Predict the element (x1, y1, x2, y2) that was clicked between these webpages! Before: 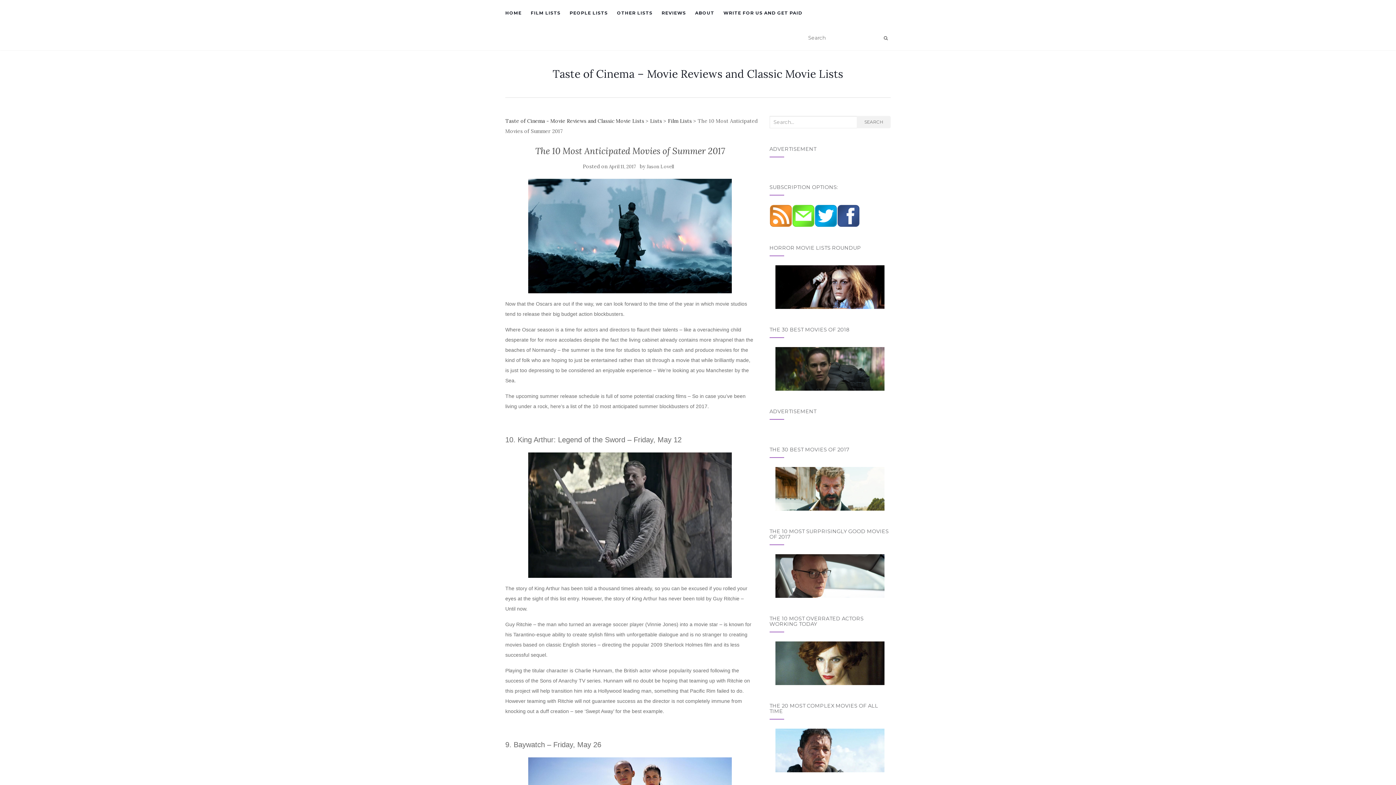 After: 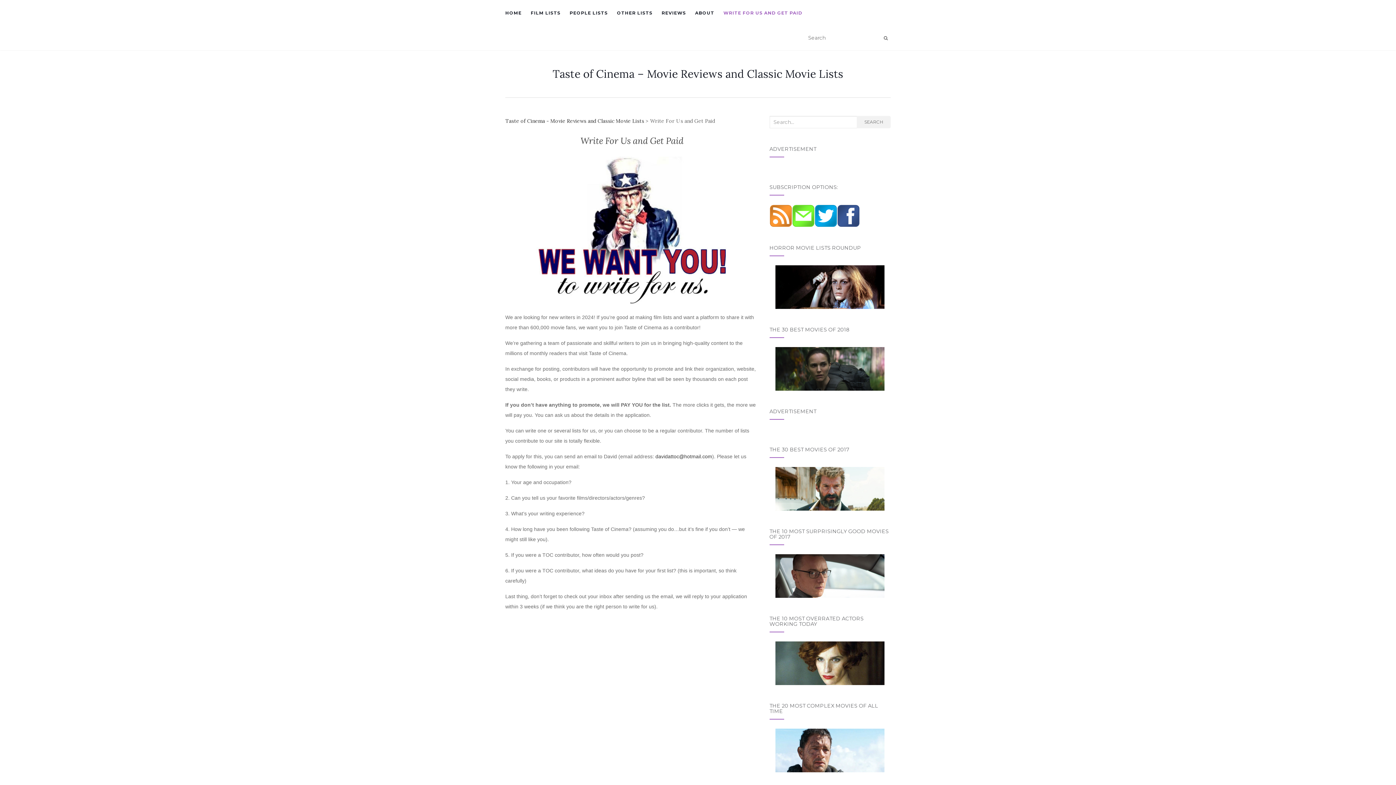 Action: bbox: (723, 0, 802, 25) label: WRITE FOR US AND GET PAID